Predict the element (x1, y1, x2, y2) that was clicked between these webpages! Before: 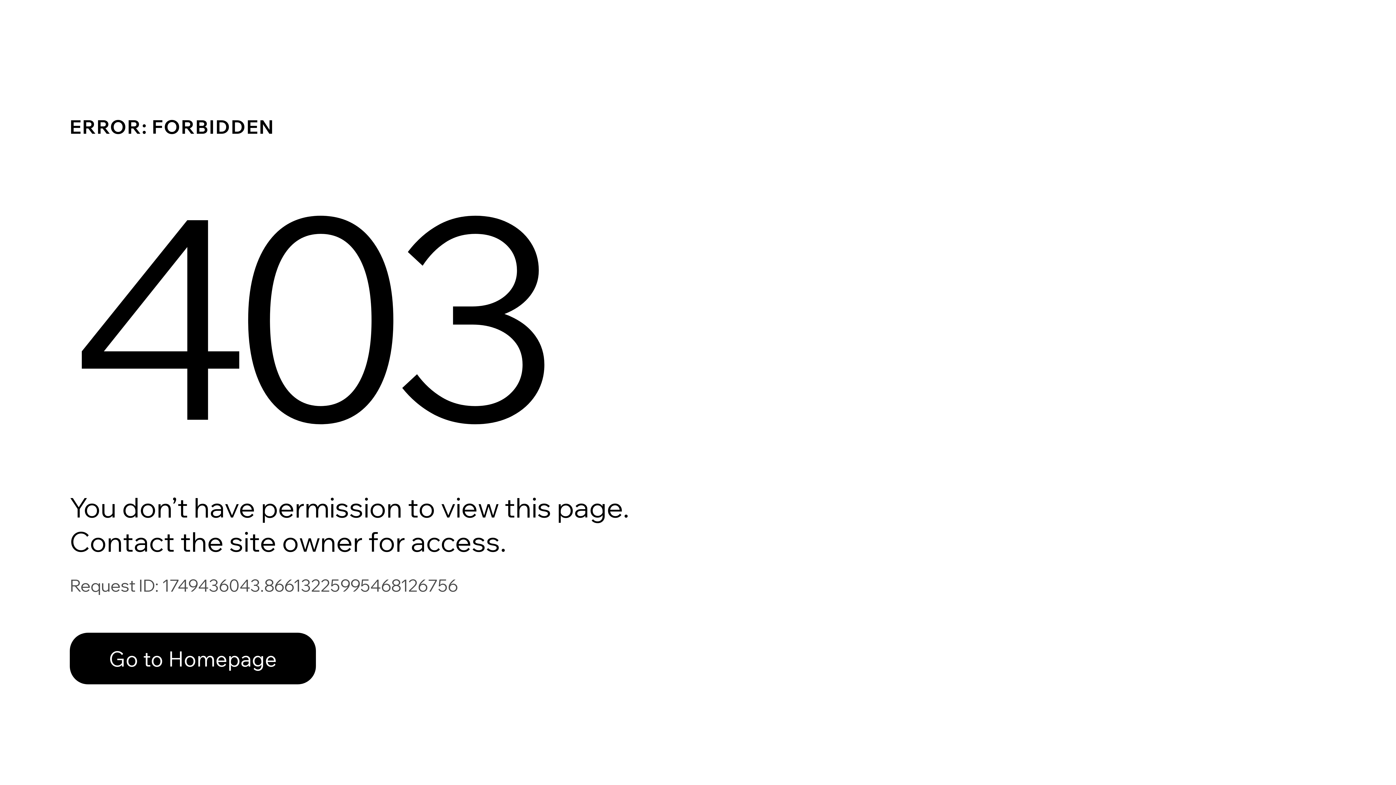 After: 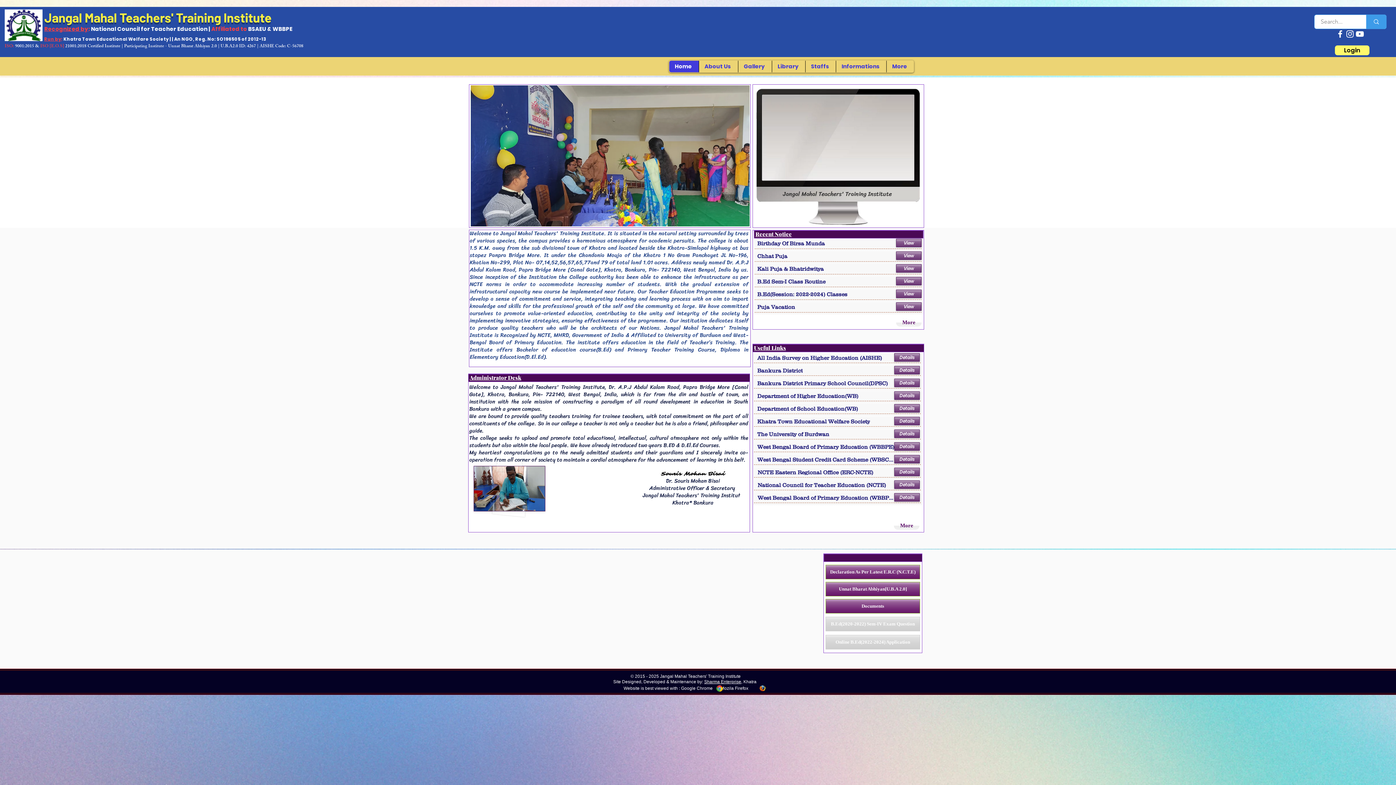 Action: label: Go to Homepage bbox: (69, 617, 768, 694)